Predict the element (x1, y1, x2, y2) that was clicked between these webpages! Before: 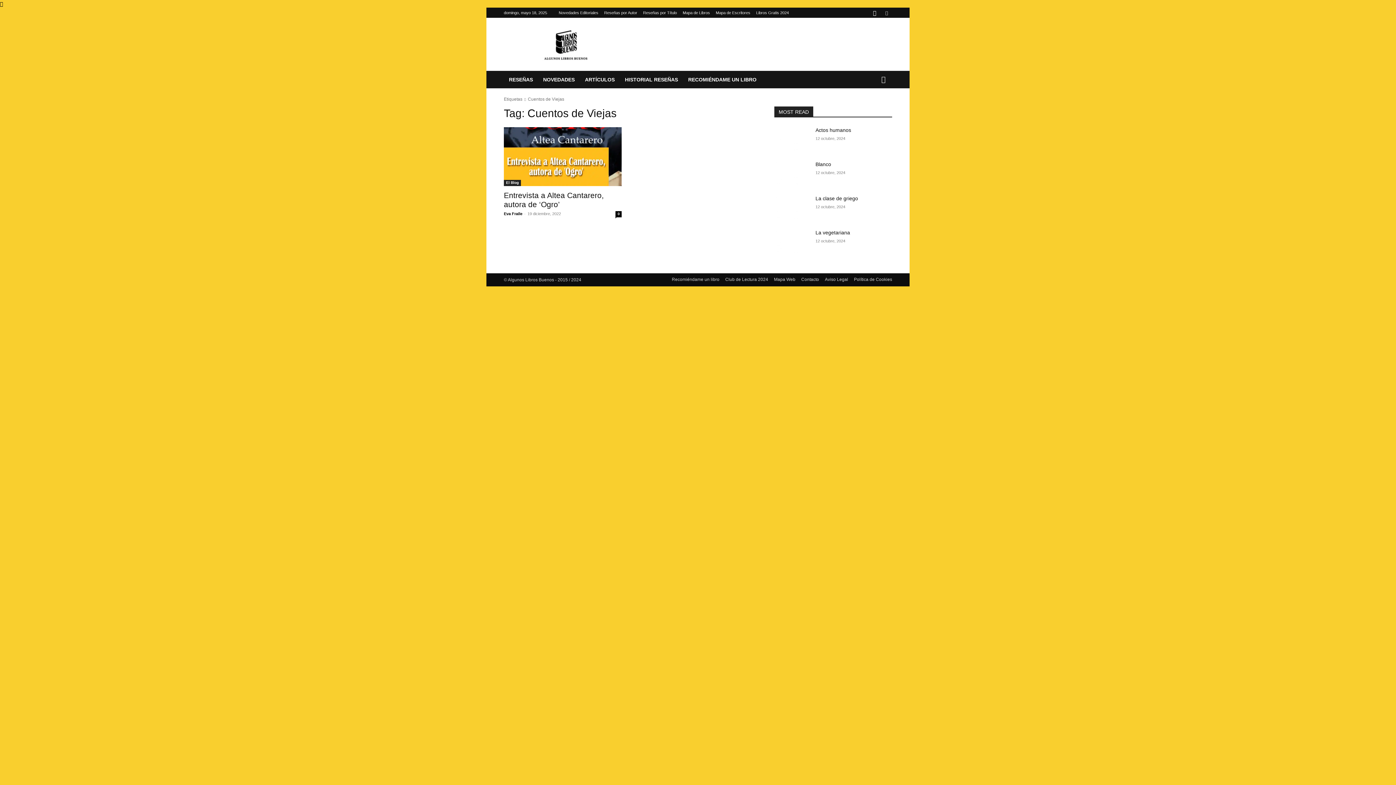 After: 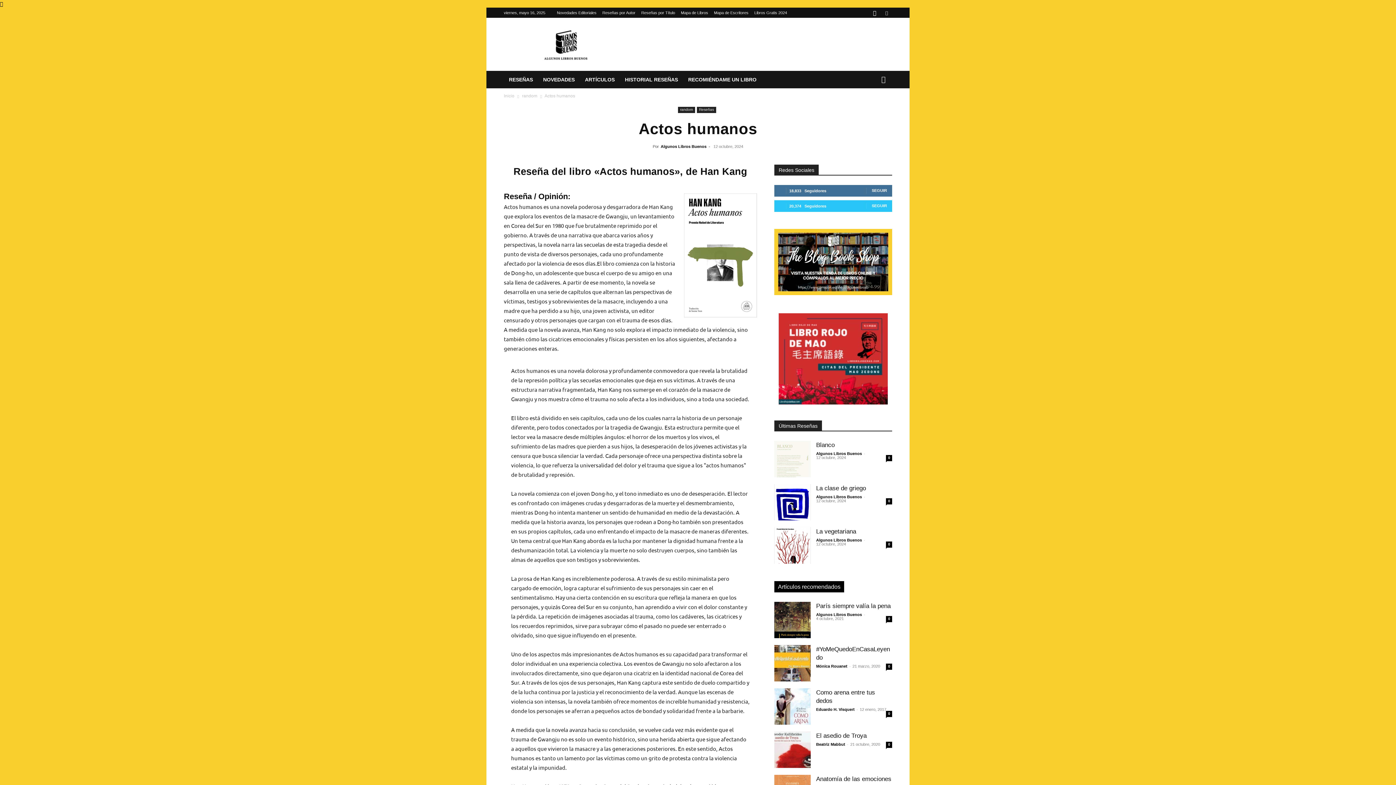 Action: bbox: (774, 126, 809, 151)